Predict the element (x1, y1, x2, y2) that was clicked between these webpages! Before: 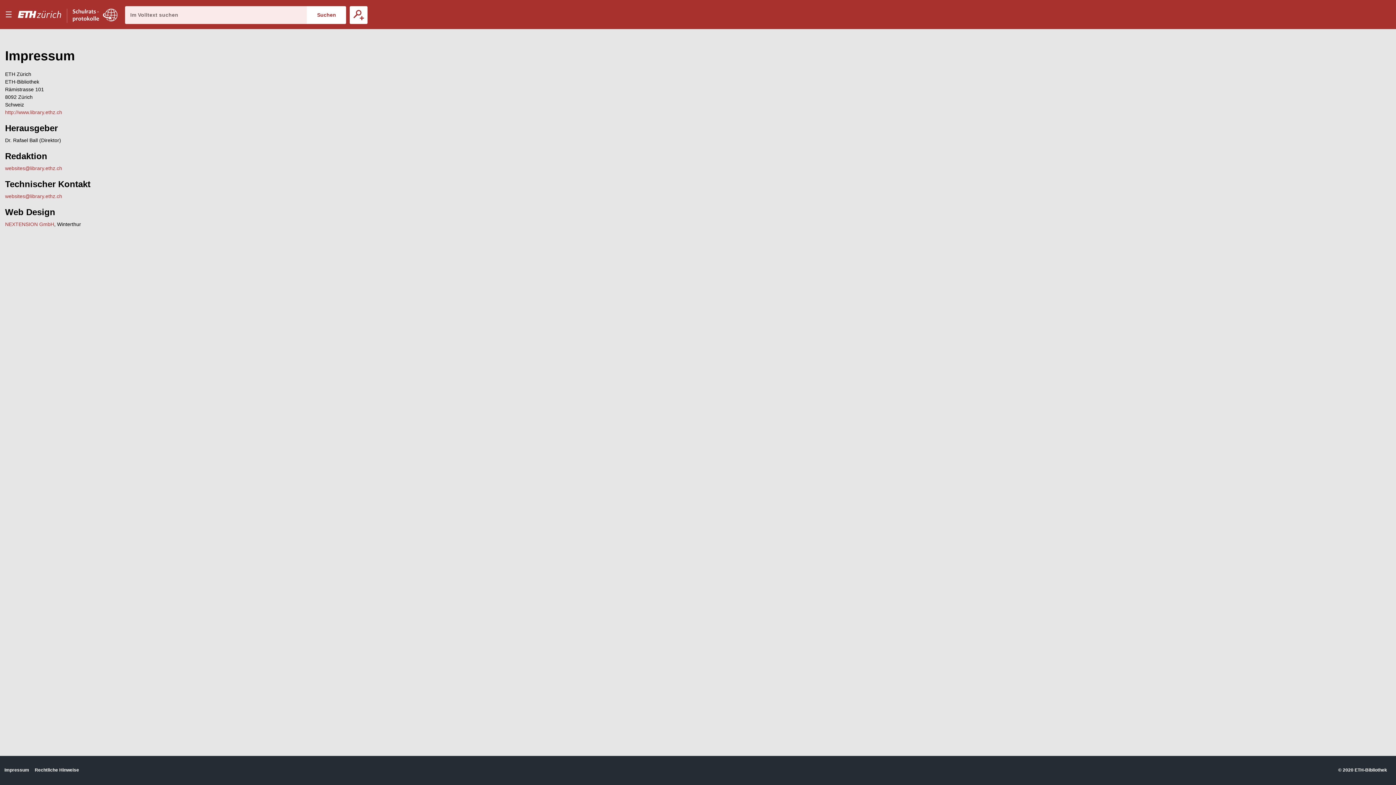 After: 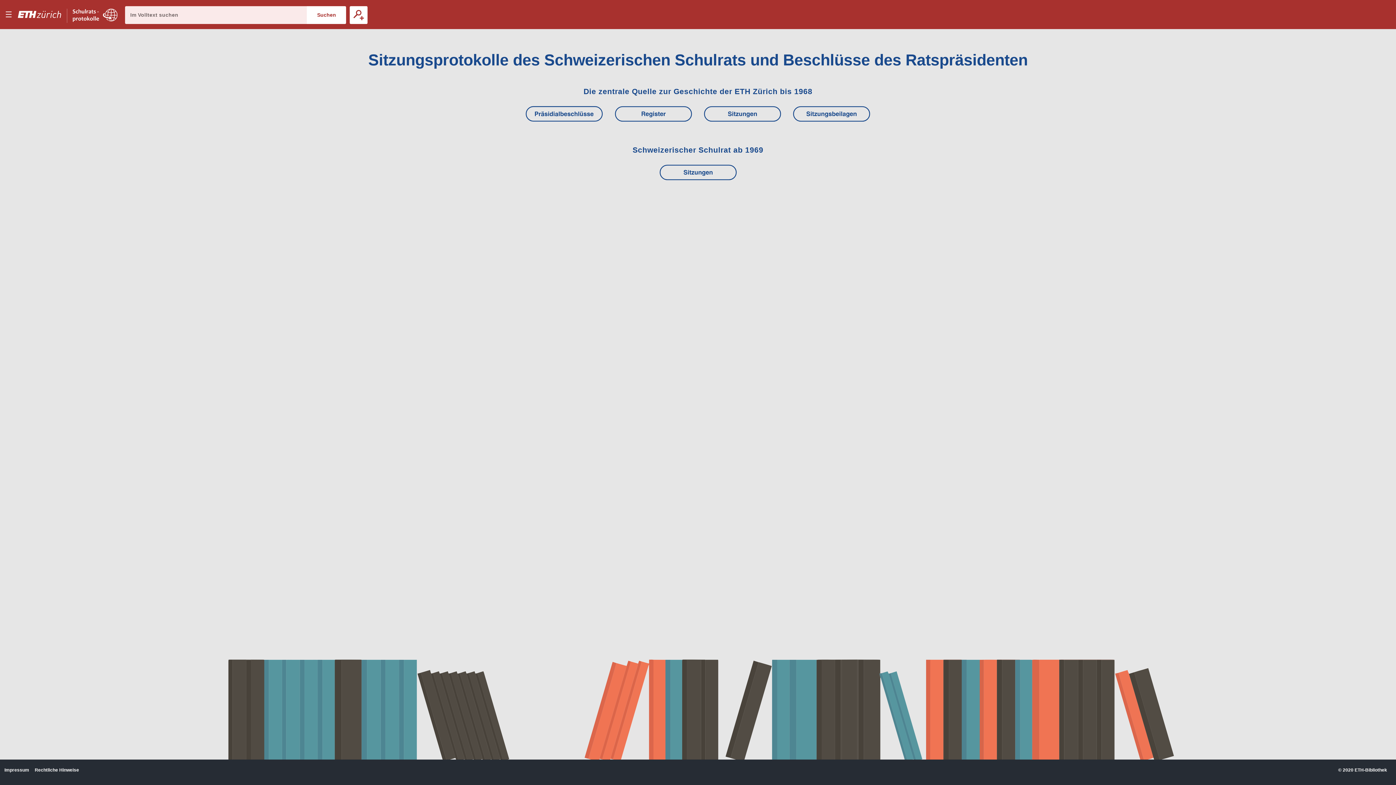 Action: bbox: (72, 0, 117, 29) label: E–Periodica.